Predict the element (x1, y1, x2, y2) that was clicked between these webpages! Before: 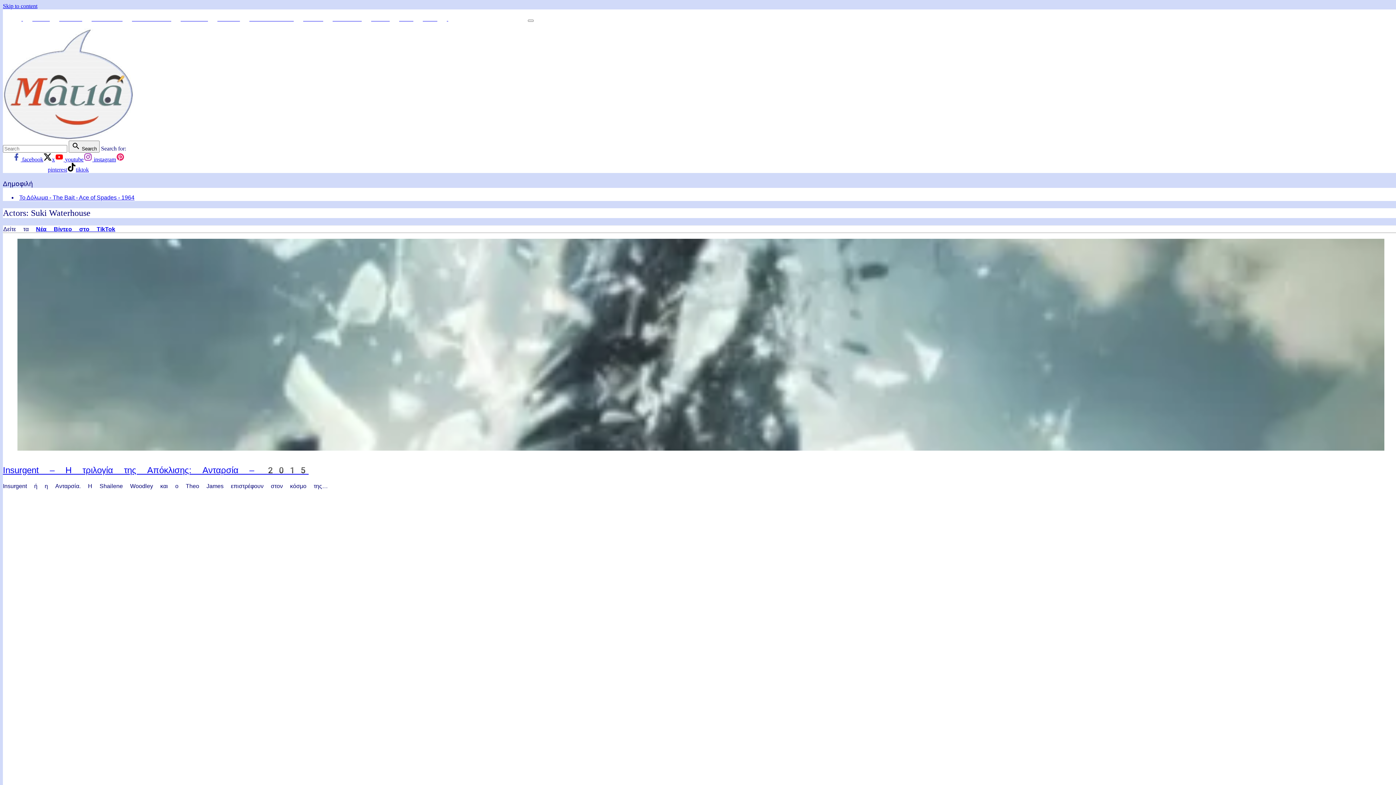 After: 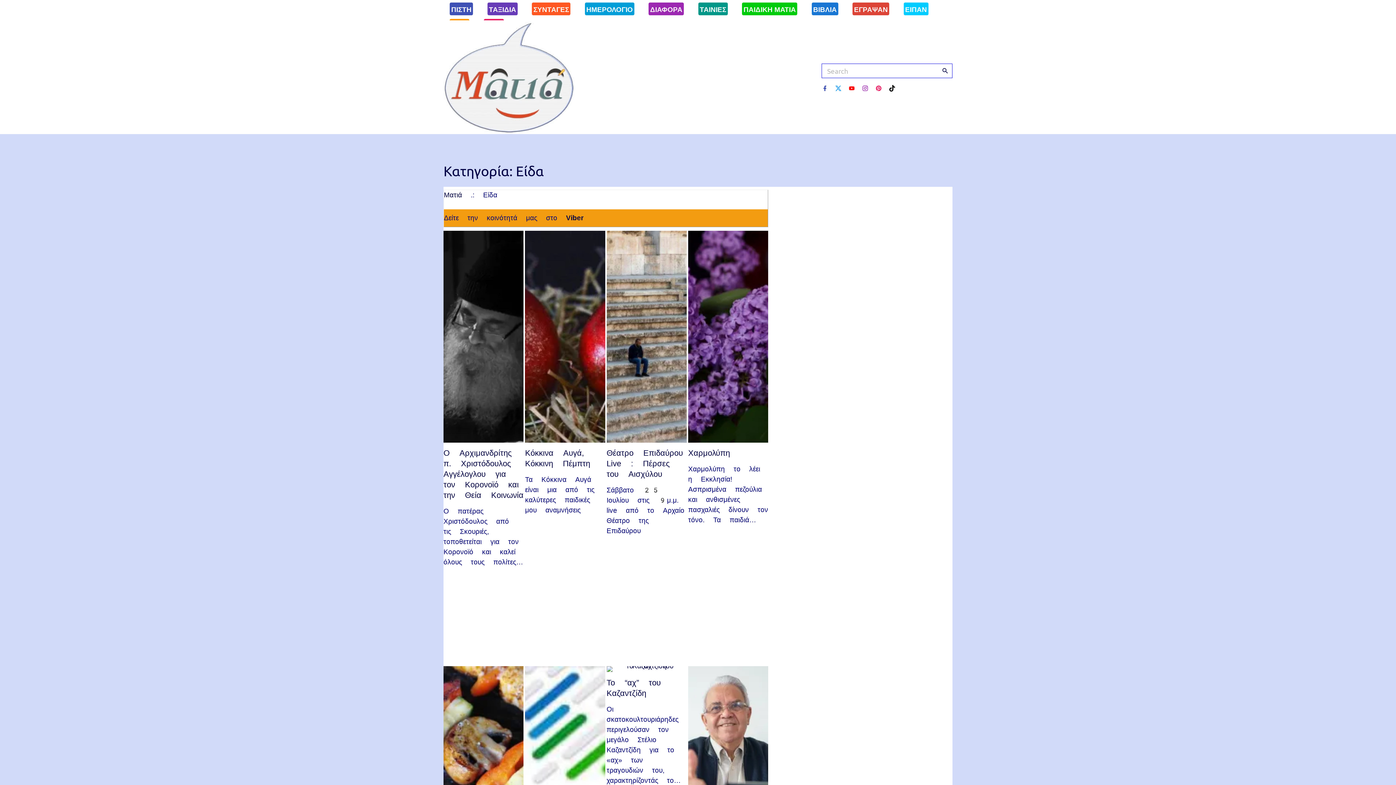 Action: label: ΕΙΔΑ bbox: (396, 14, 416, 23)